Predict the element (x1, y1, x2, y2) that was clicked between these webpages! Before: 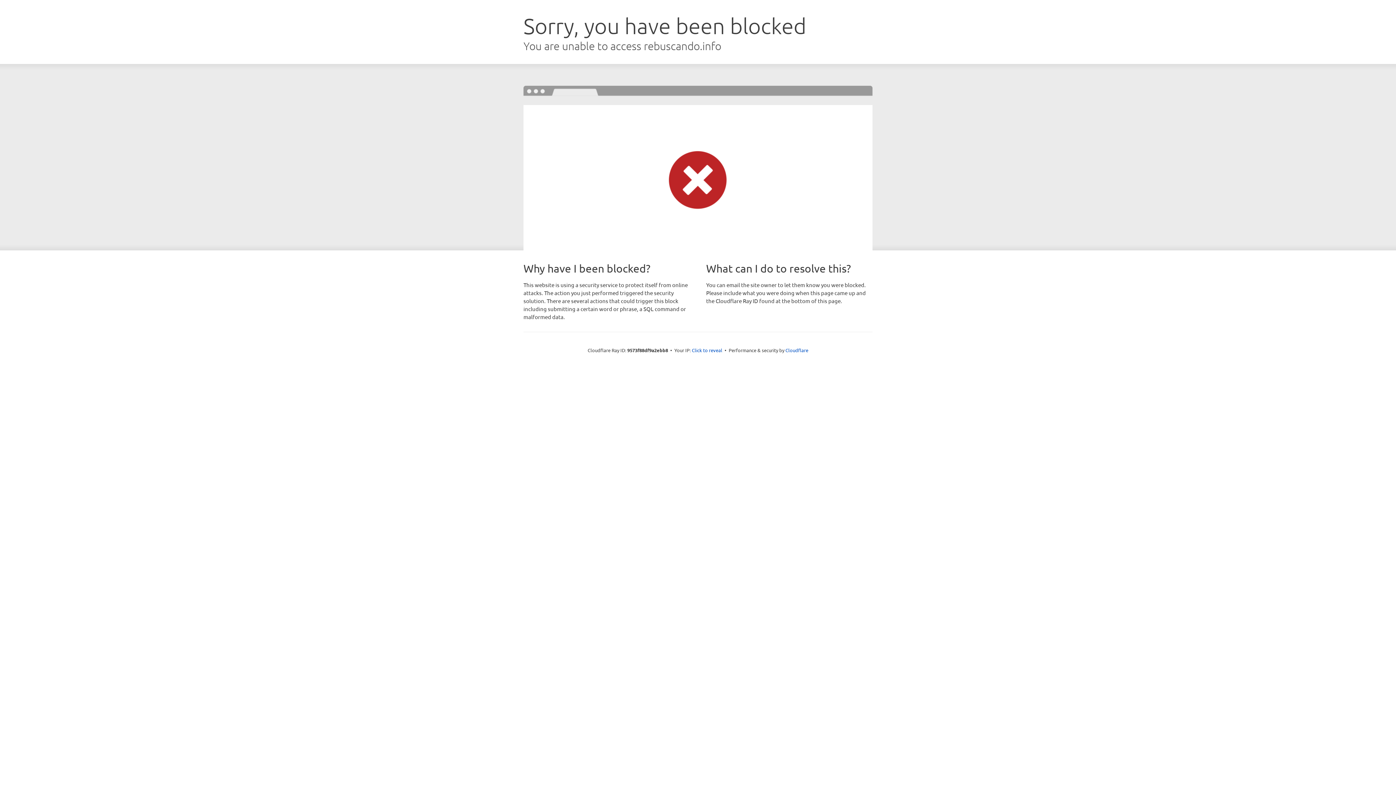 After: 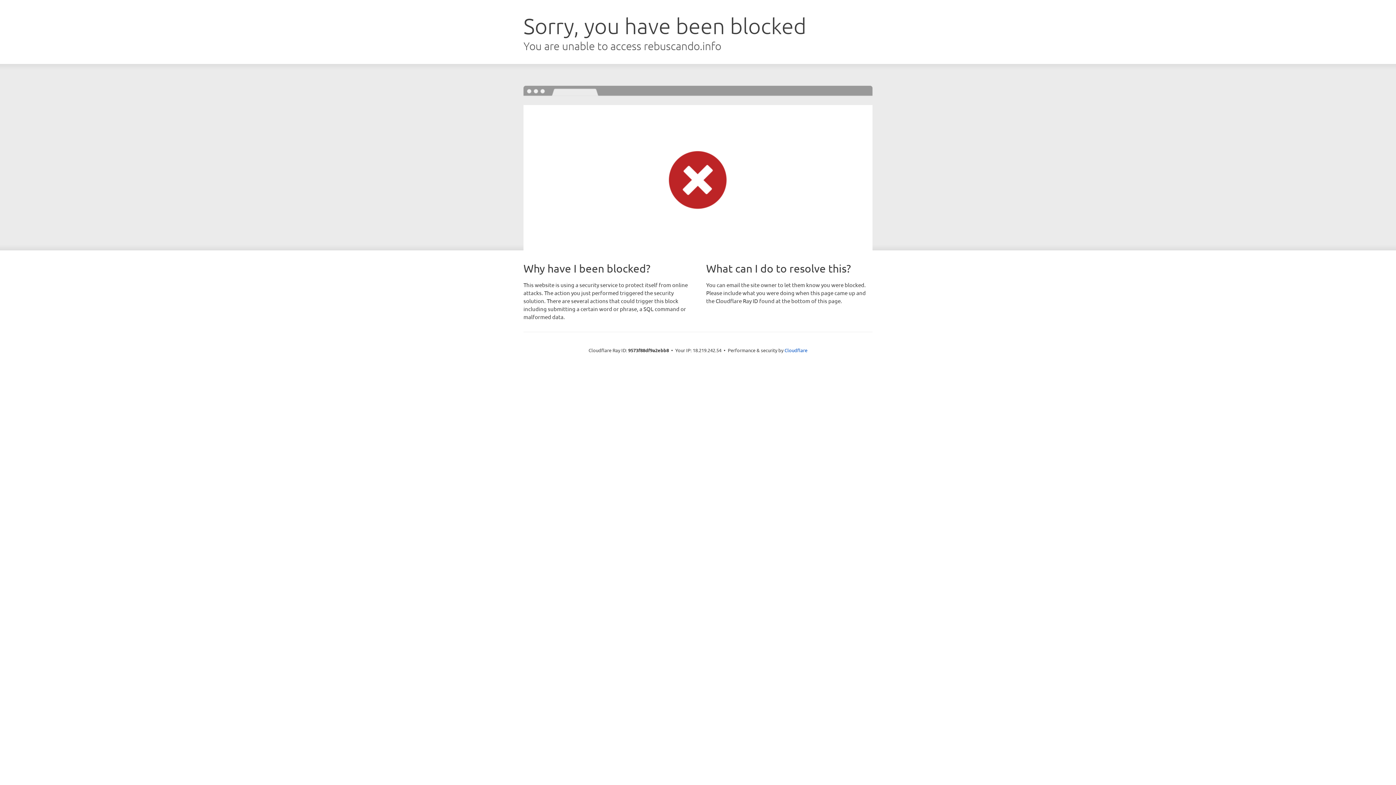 Action: label: Click to reveal bbox: (692, 346, 722, 353)